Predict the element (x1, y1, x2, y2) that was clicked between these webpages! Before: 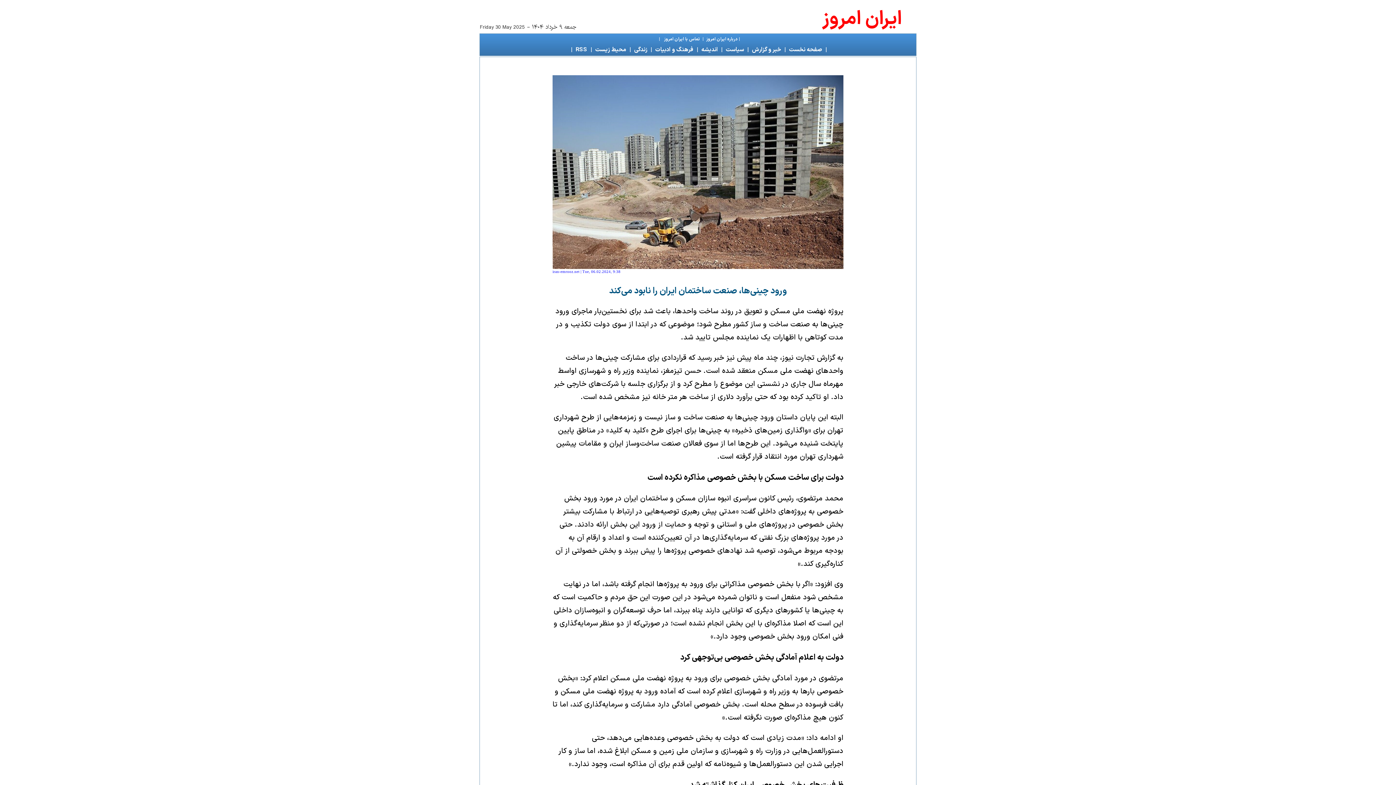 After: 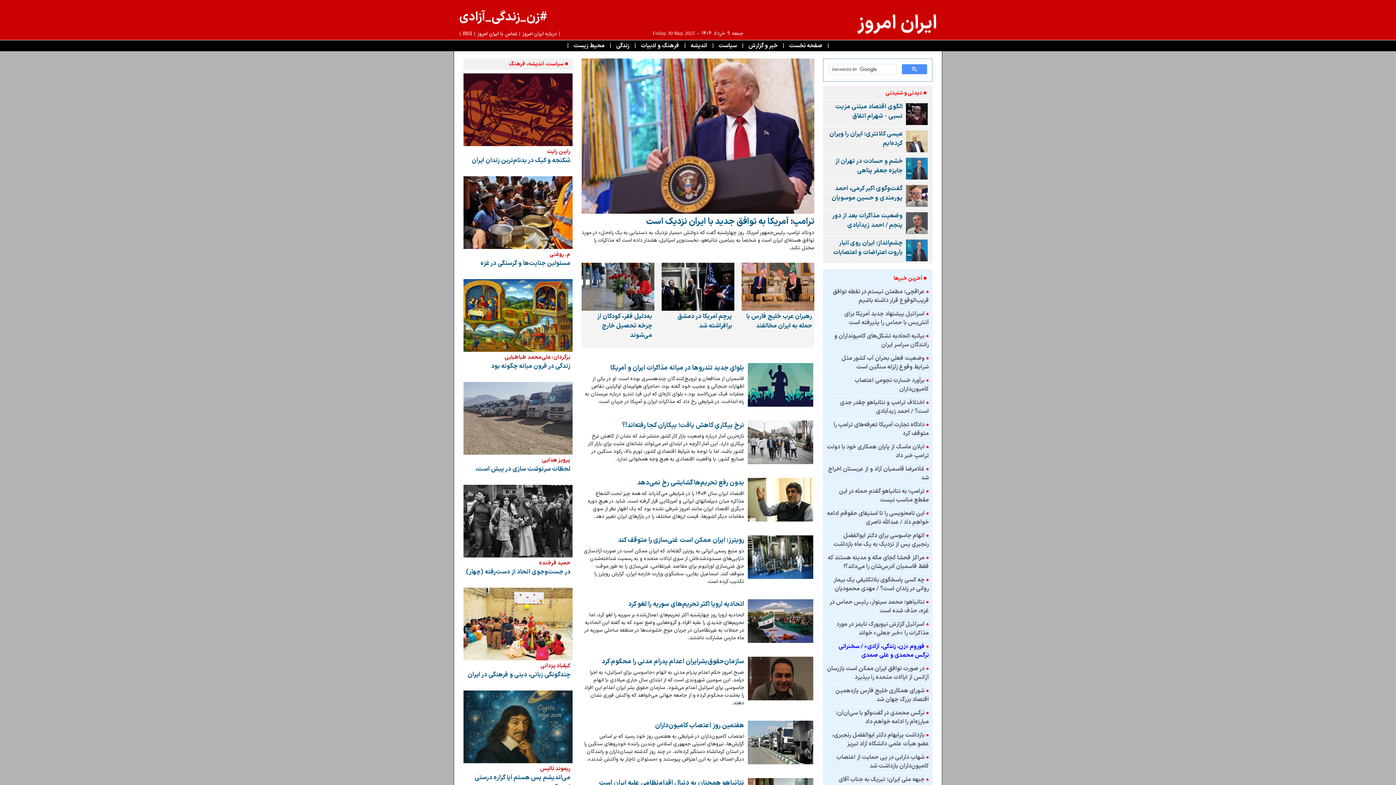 Action: bbox: (822, 18, 901, 25) label: ايران امروز